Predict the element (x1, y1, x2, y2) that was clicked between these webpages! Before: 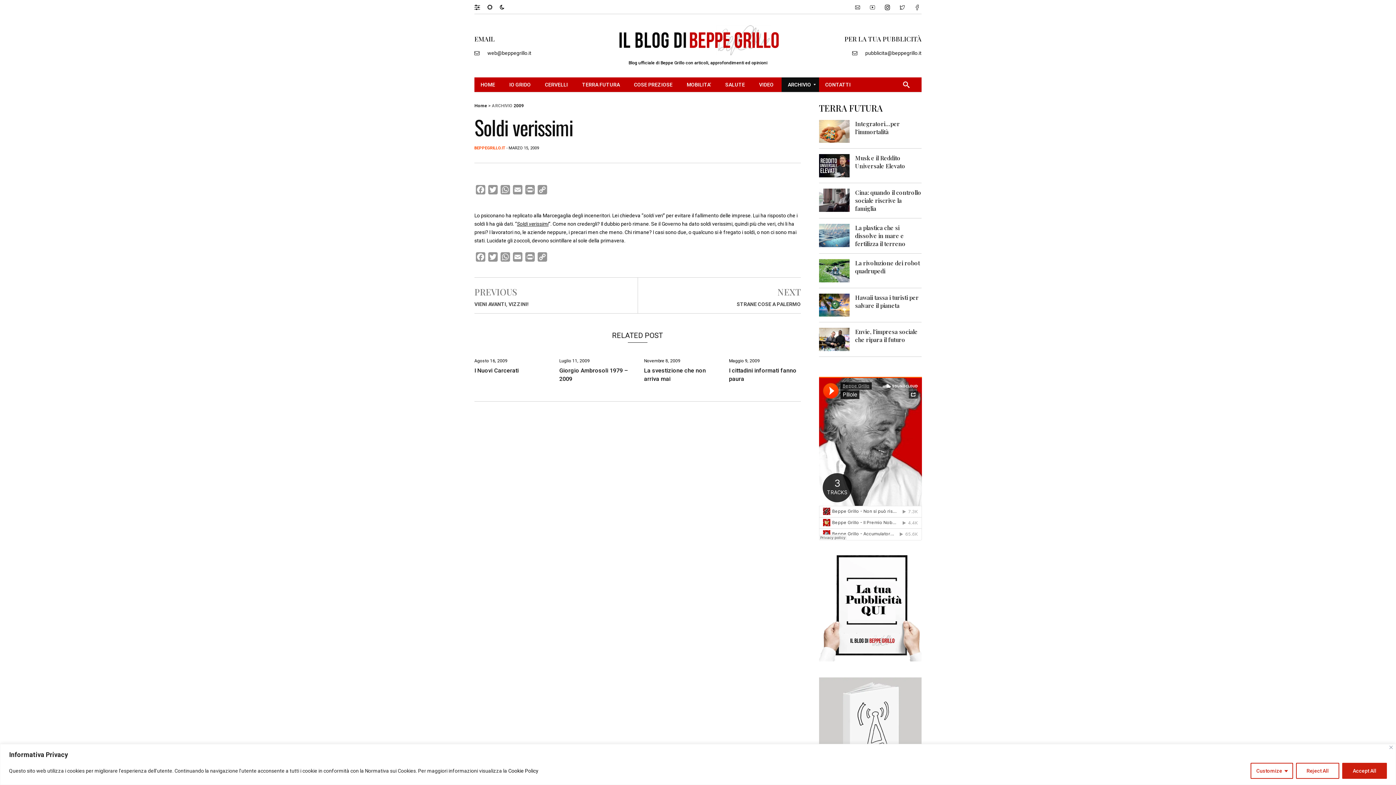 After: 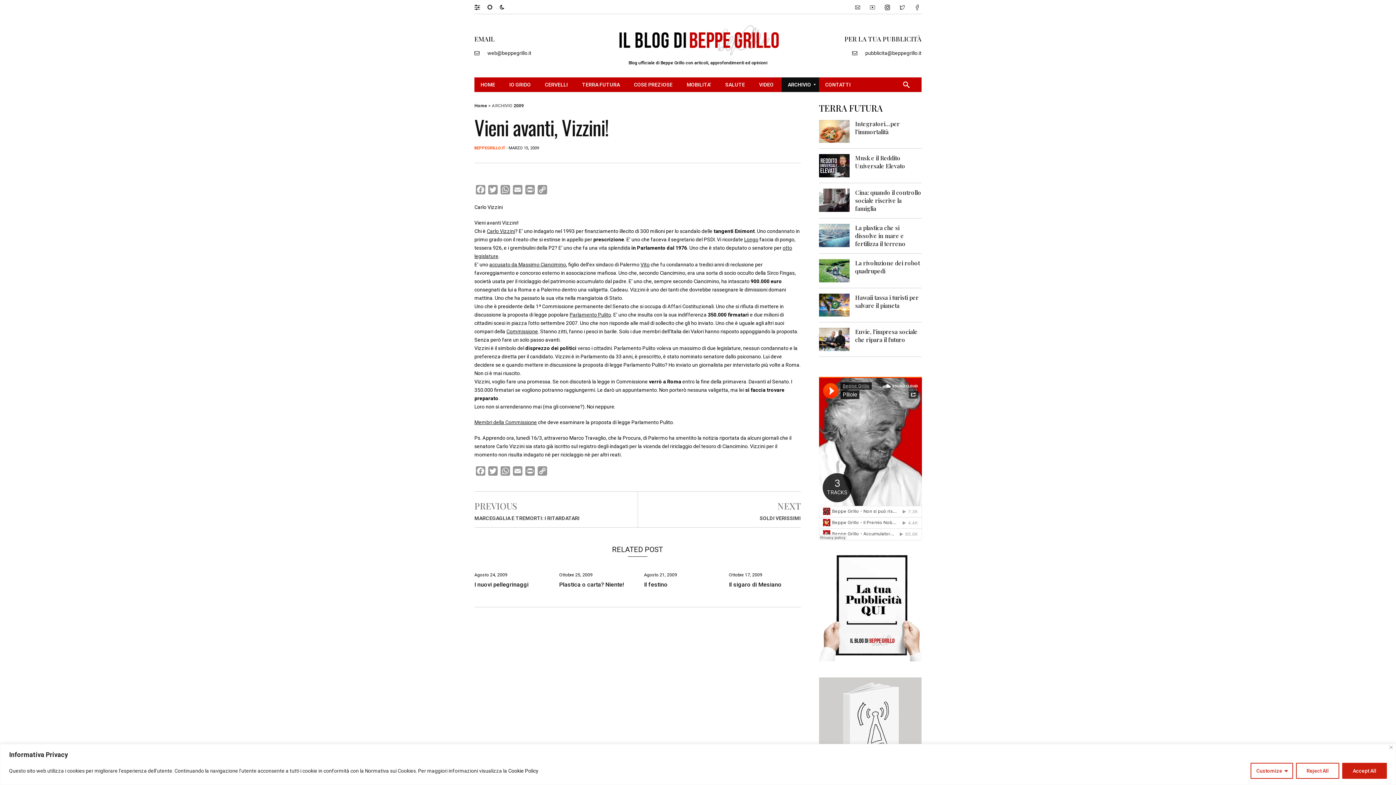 Action: label: VIENI AVANTI, VIZZINI! bbox: (474, 301, 528, 307)